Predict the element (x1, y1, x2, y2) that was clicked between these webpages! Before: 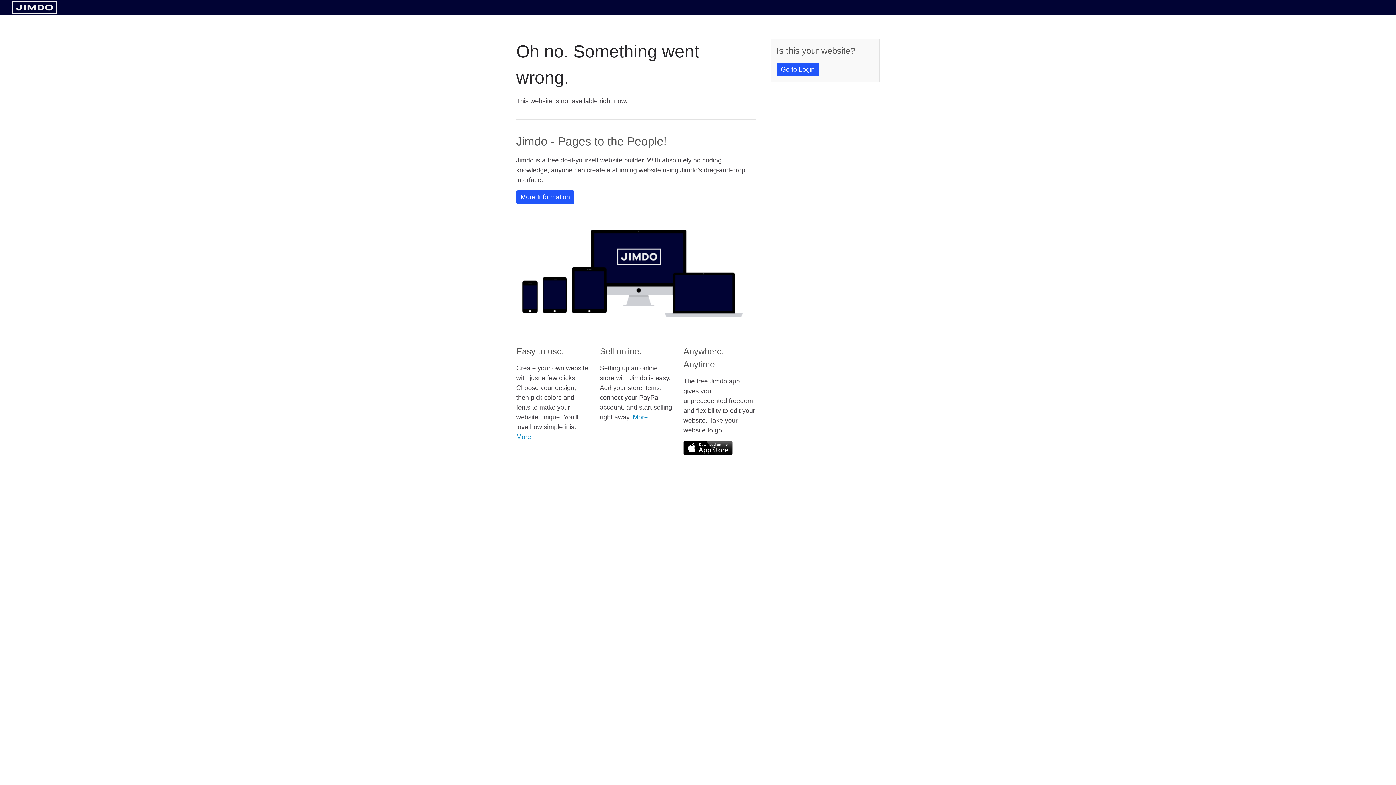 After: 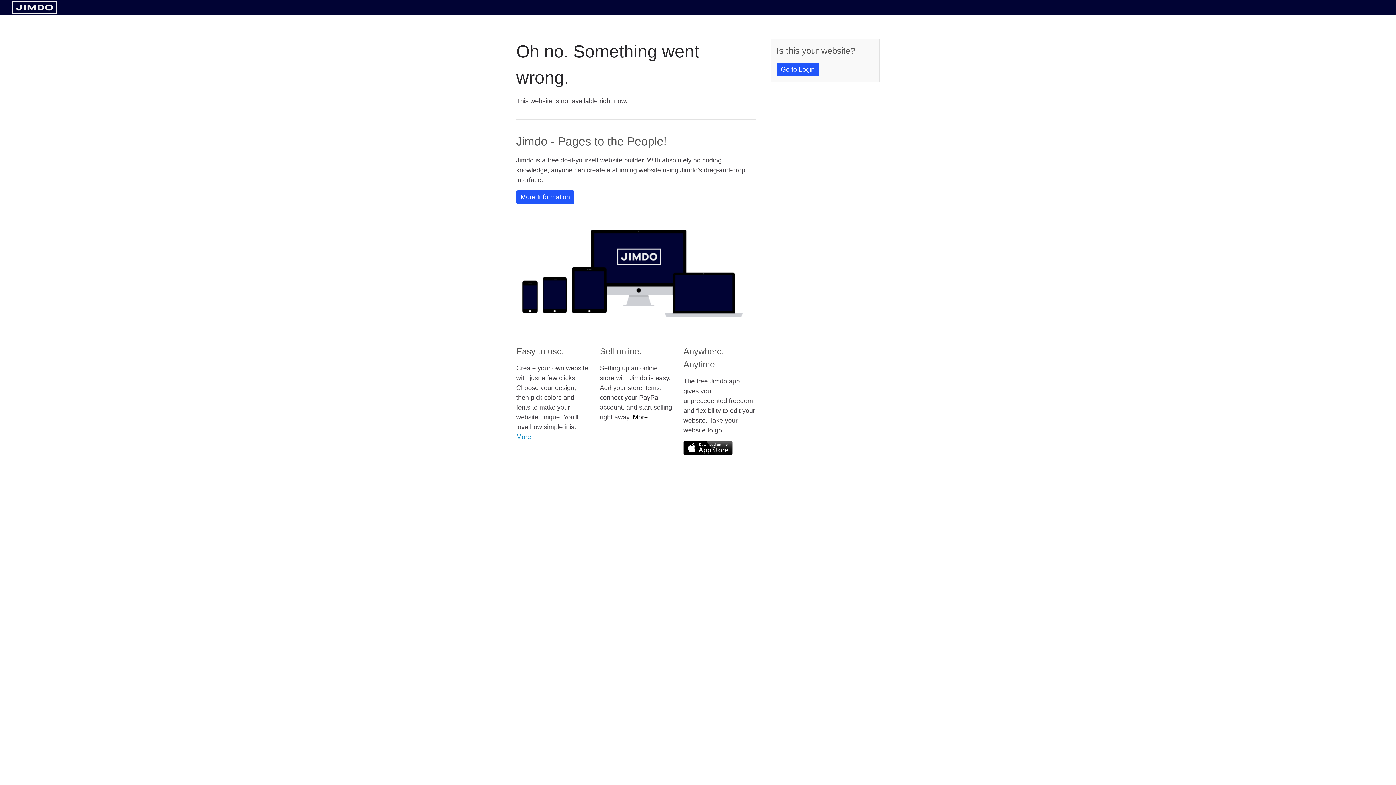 Action: bbox: (633, 413, 648, 421) label: More